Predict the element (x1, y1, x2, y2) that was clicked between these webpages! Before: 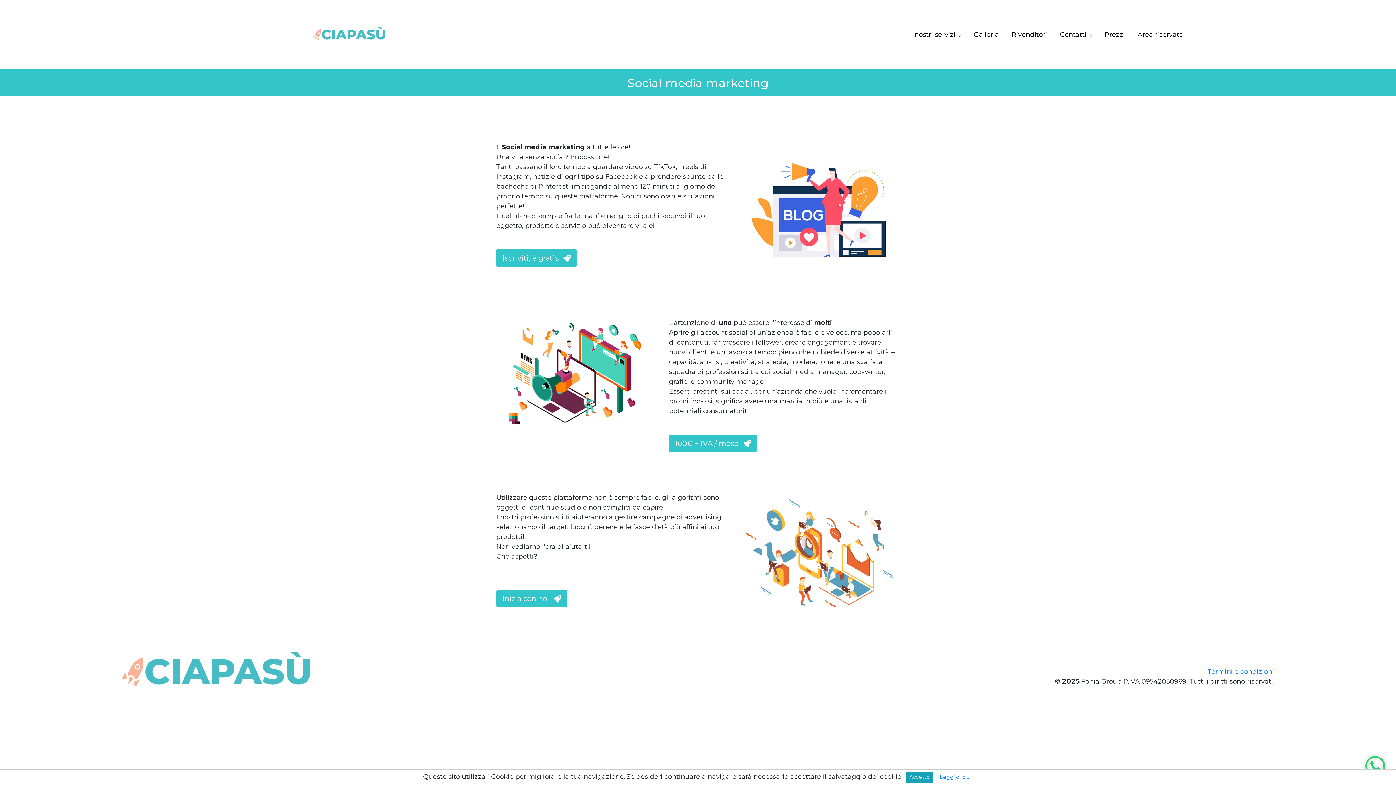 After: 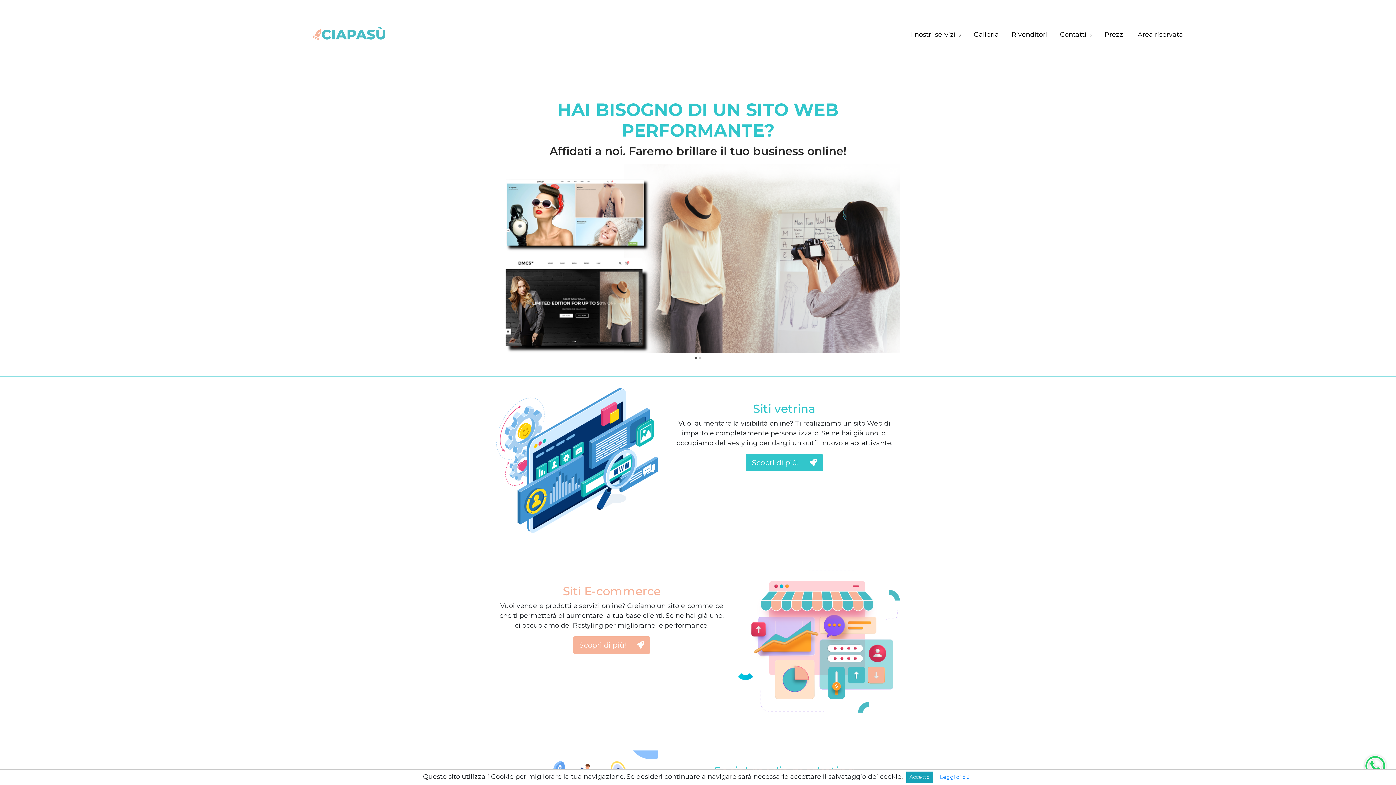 Action: bbox: (121, 664, 310, 672)